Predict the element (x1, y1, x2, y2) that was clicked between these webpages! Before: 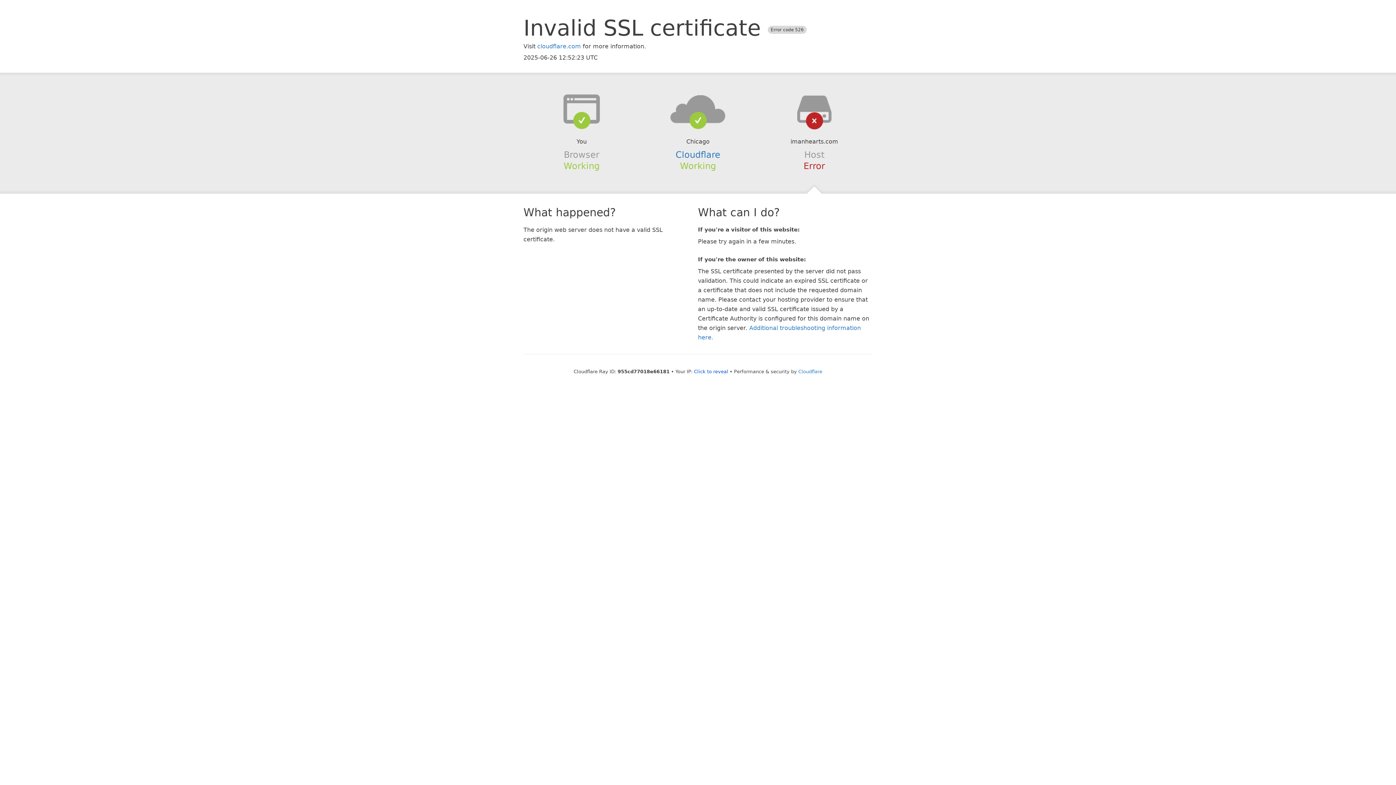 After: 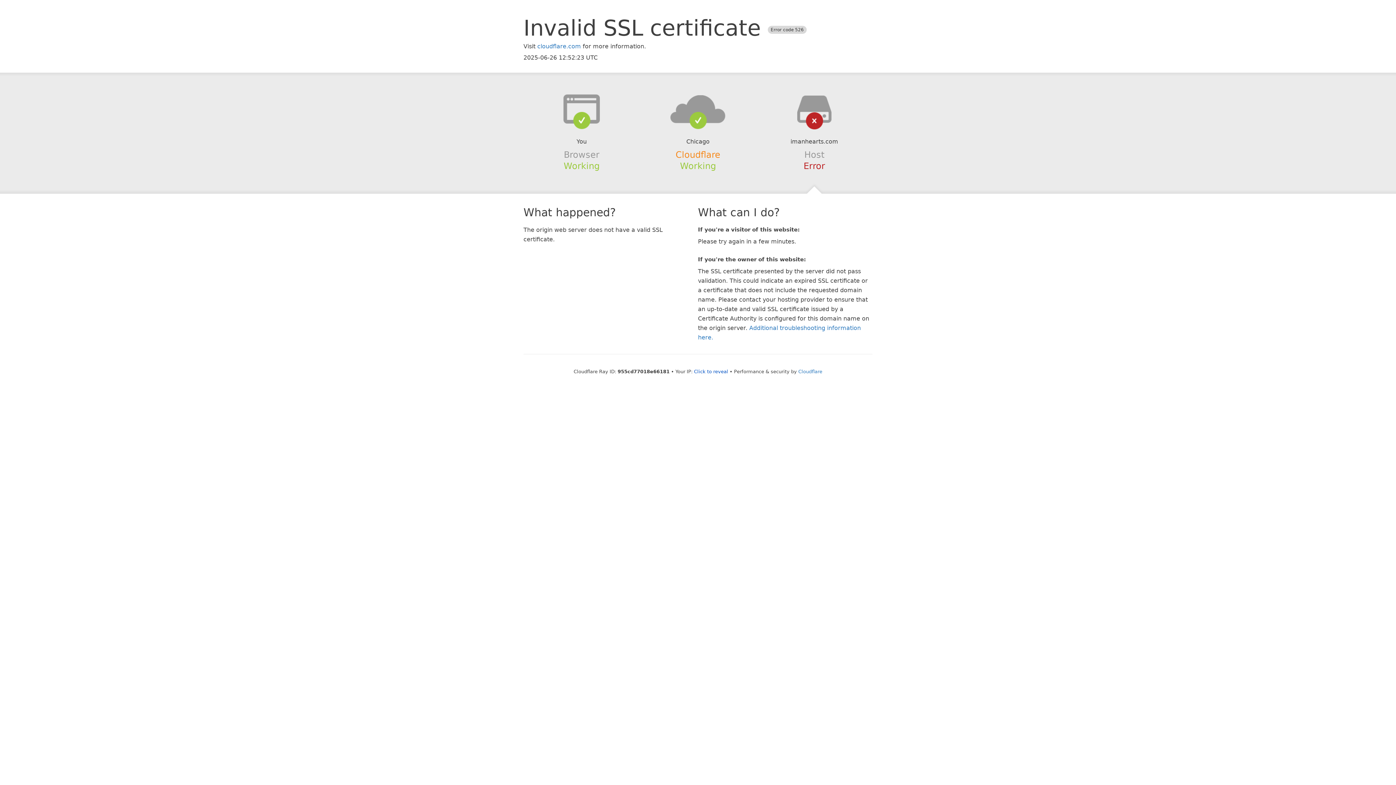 Action: label: Cloudflare bbox: (675, 149, 720, 159)